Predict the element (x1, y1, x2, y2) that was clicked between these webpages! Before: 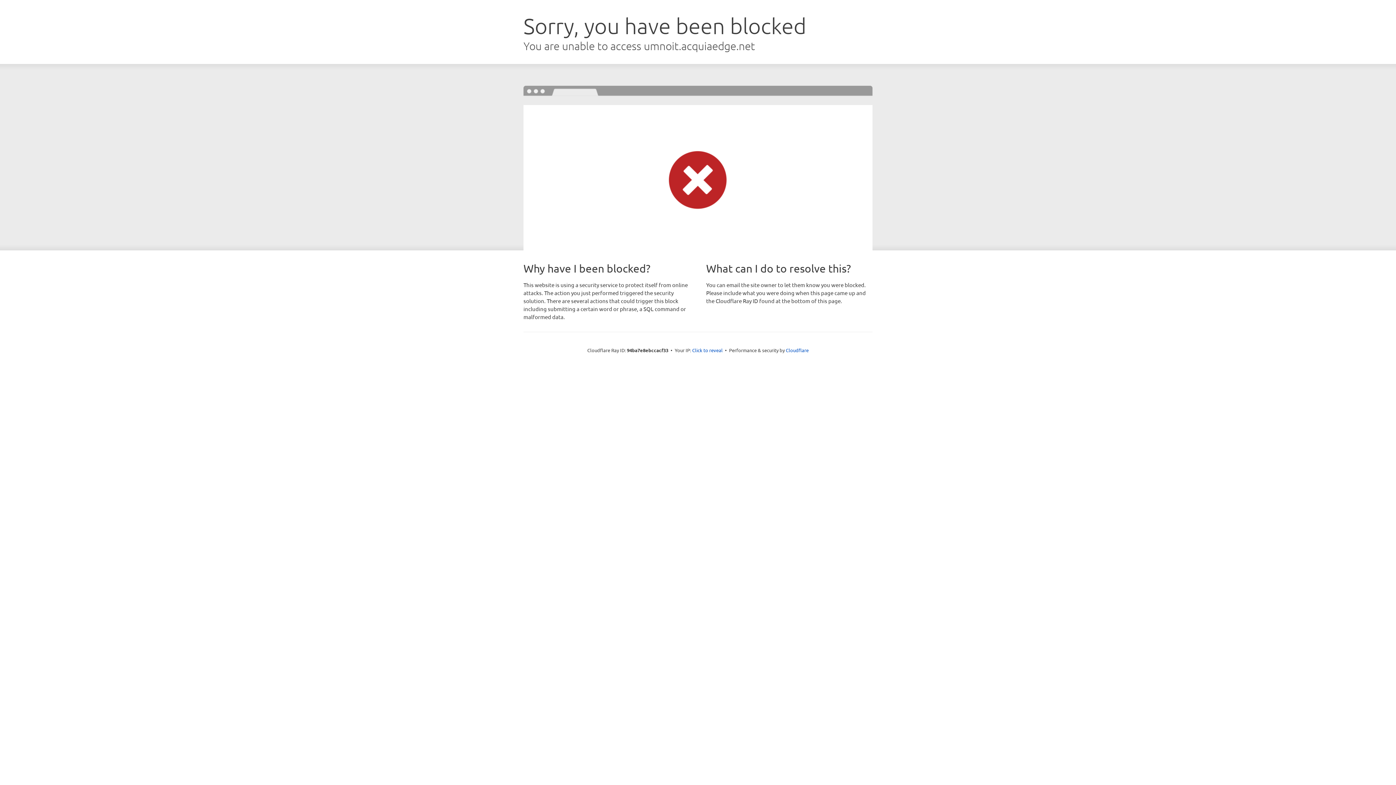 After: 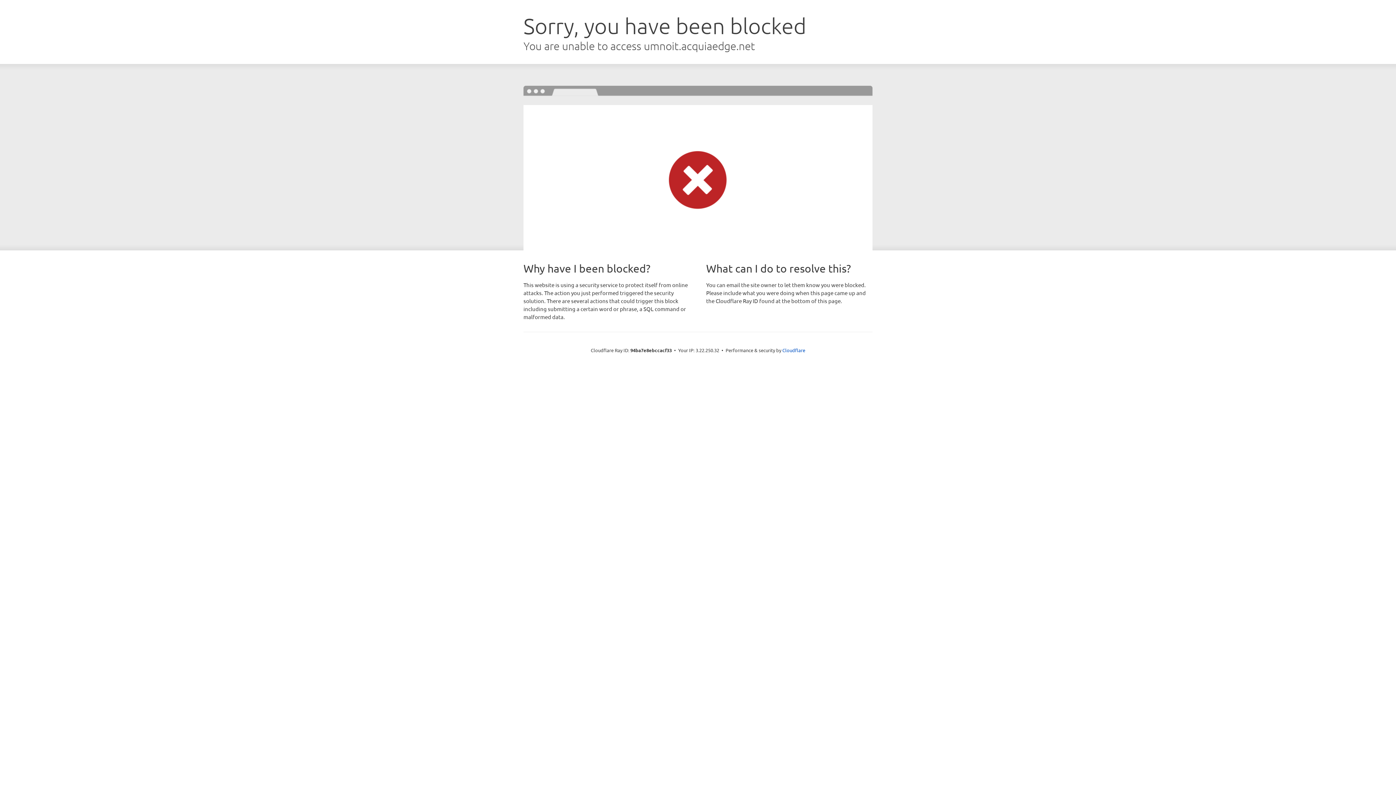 Action: label: Click to reveal bbox: (692, 346, 722, 353)